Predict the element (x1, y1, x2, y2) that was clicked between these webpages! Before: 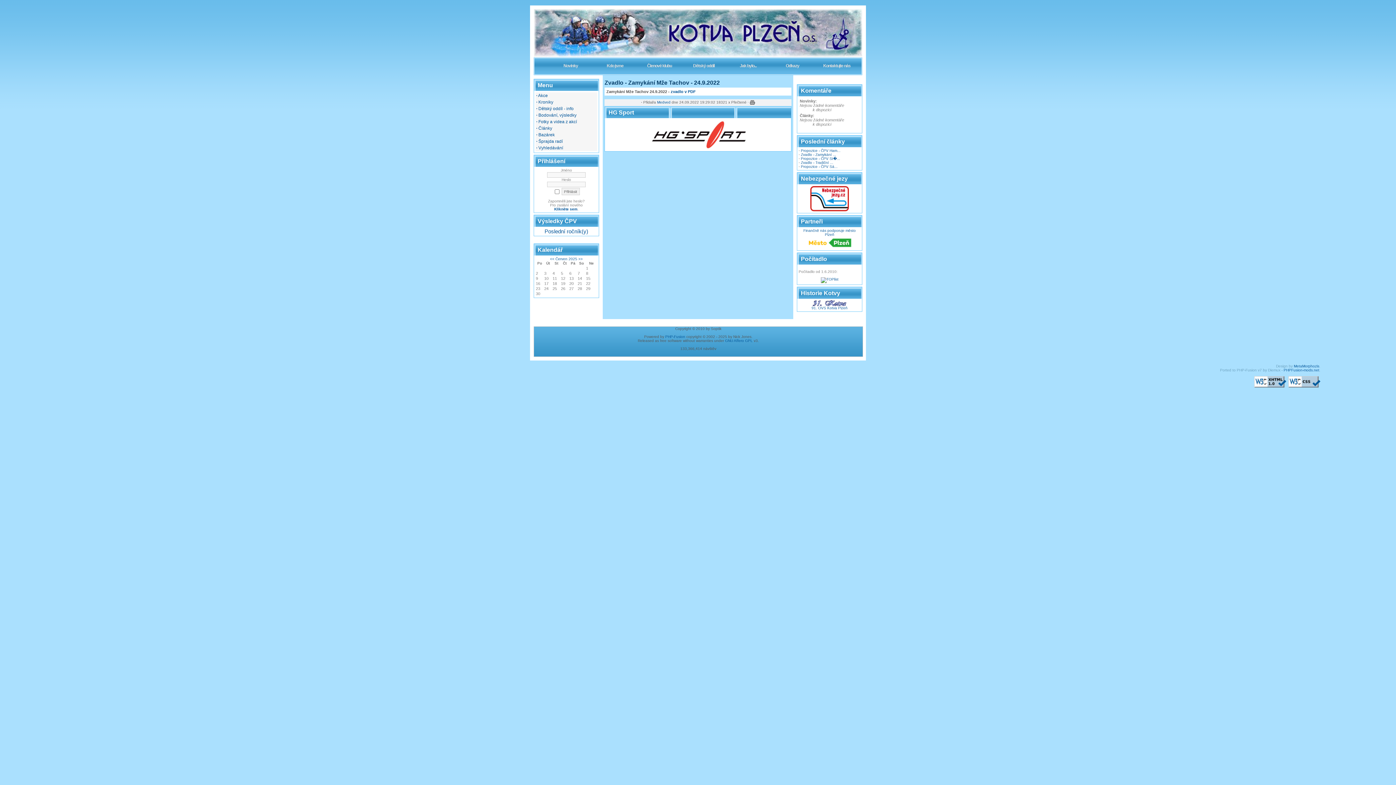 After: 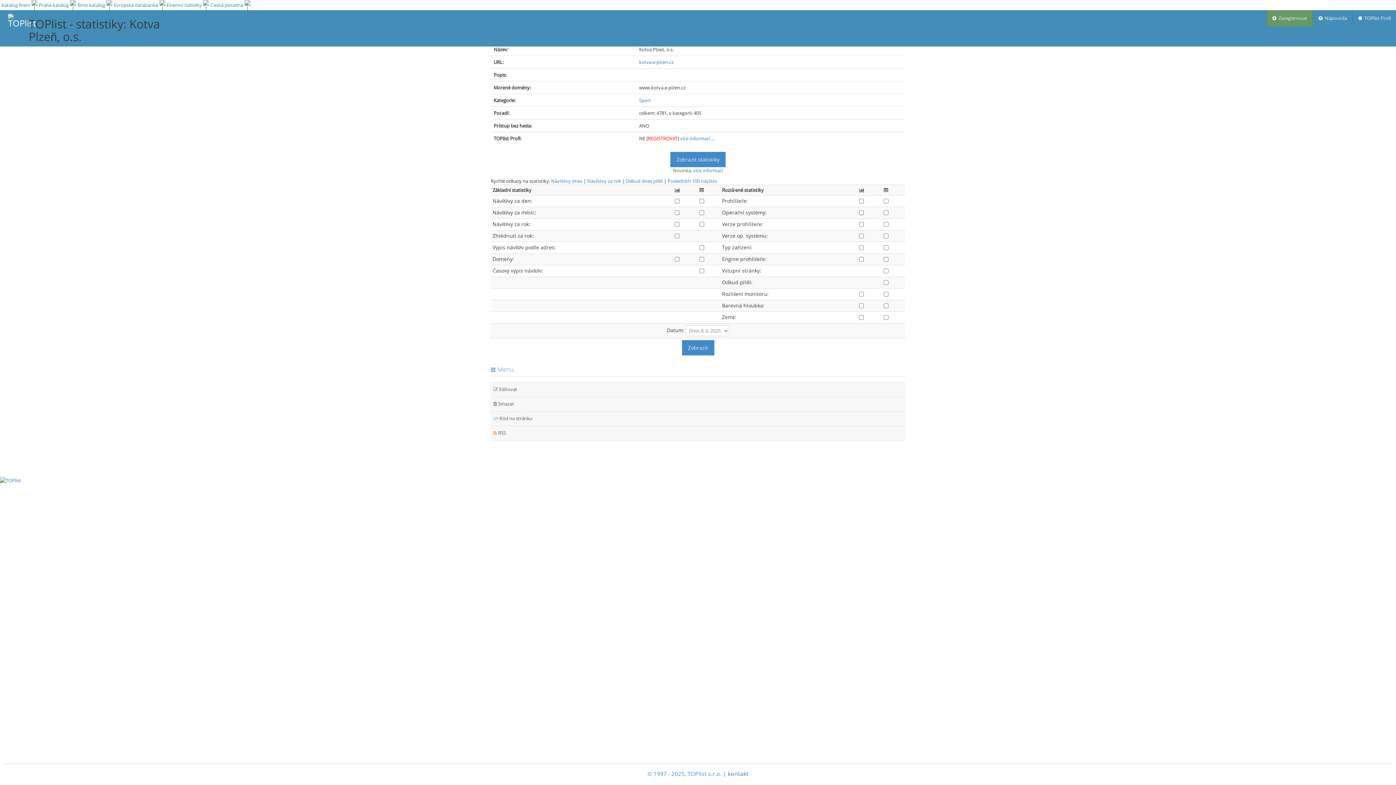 Action: bbox: (820, 277, 838, 281)